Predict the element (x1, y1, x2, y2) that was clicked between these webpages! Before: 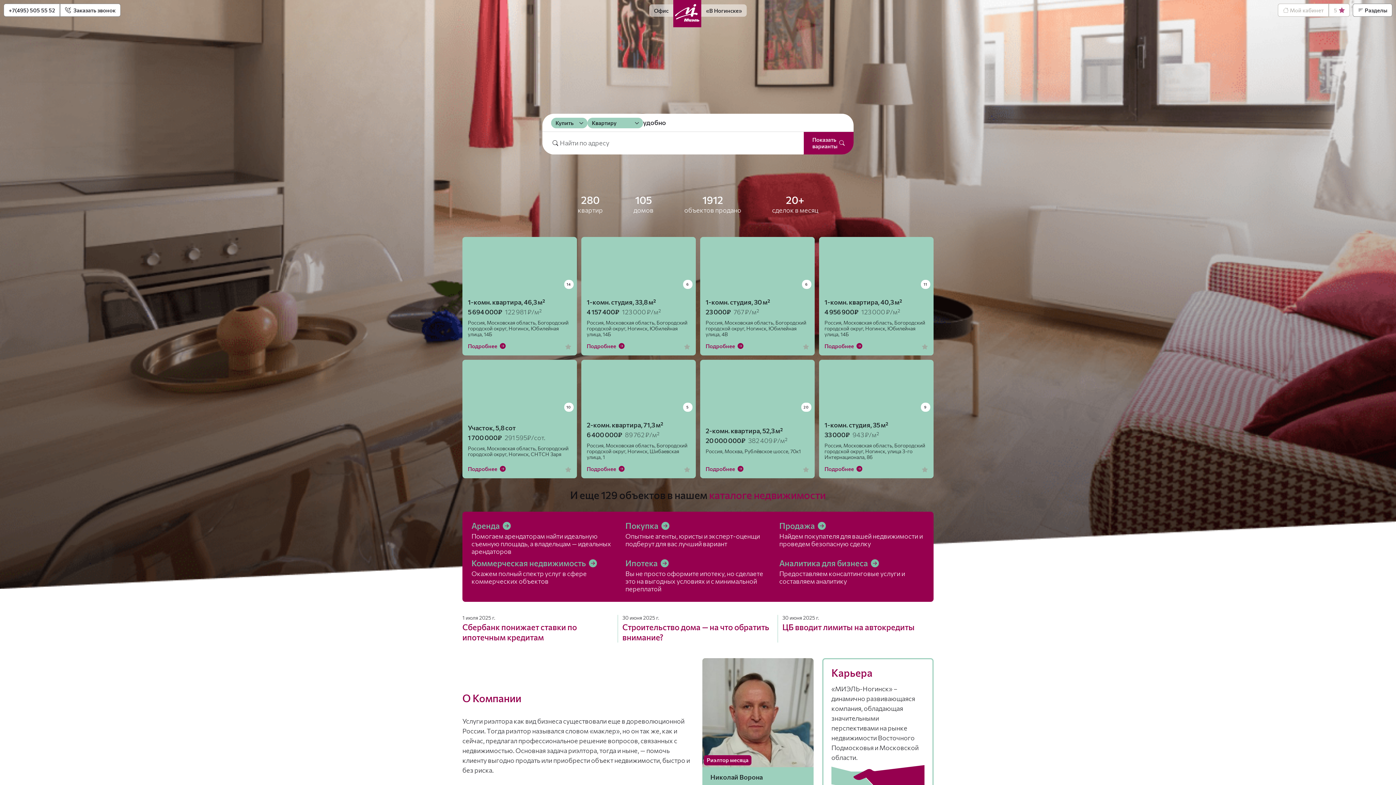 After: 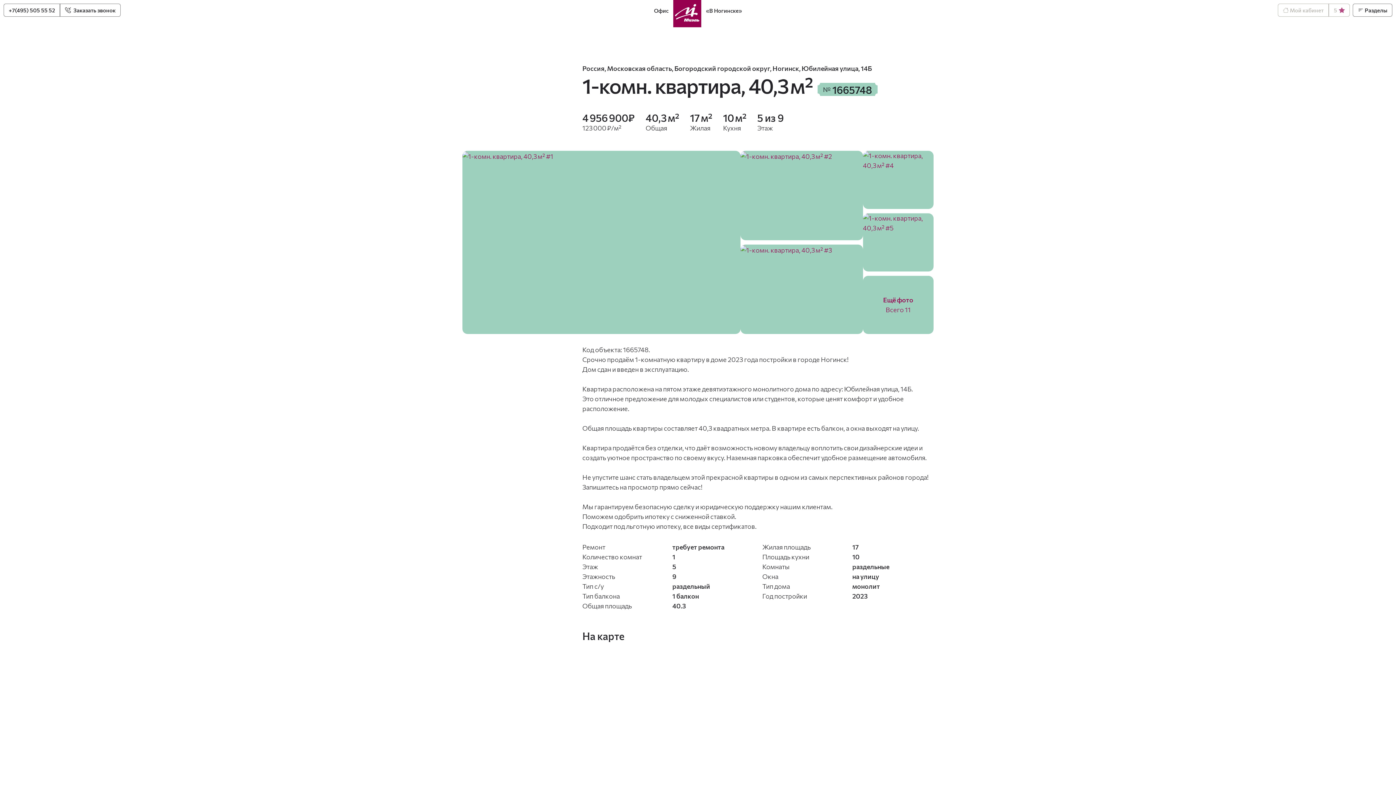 Action: bbox: (824, 342, 862, 349) label: Подробнее 